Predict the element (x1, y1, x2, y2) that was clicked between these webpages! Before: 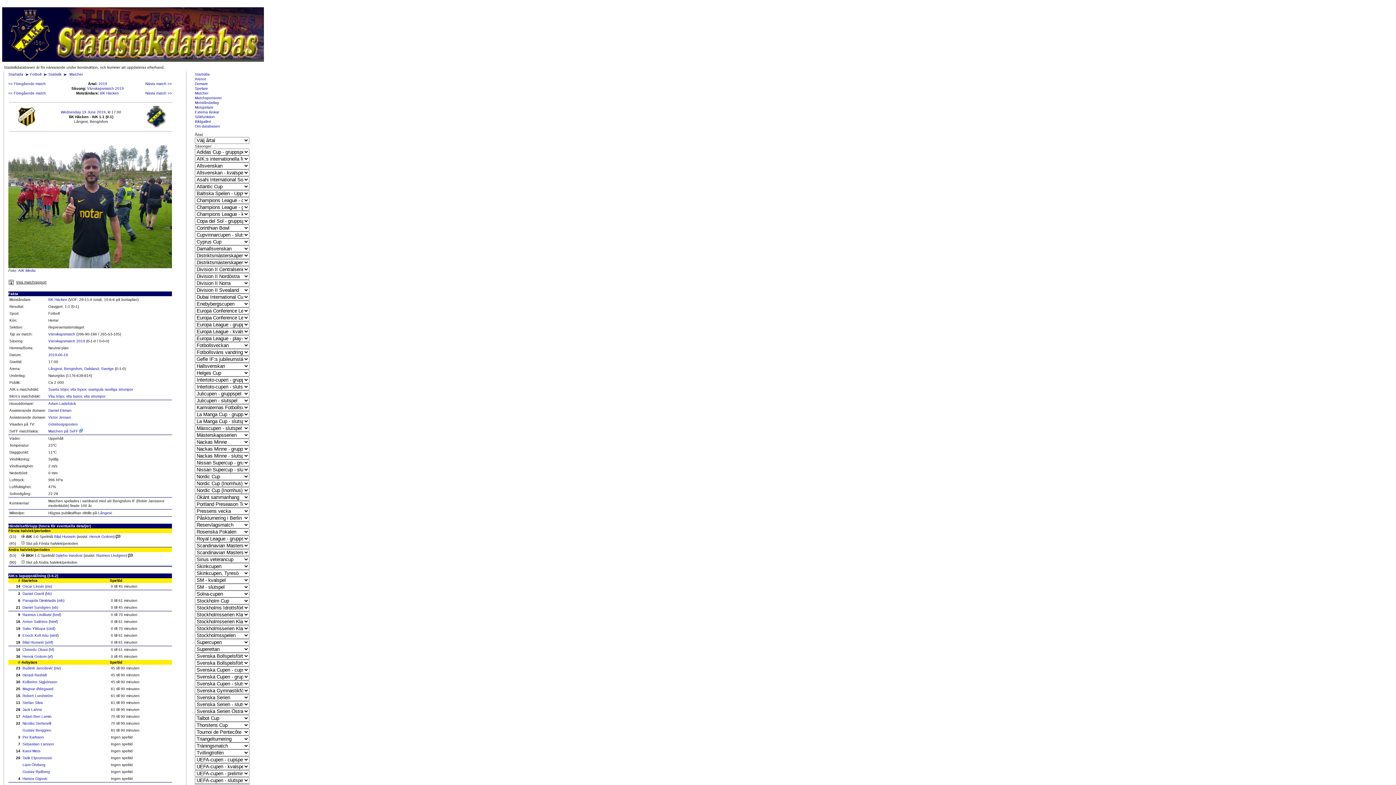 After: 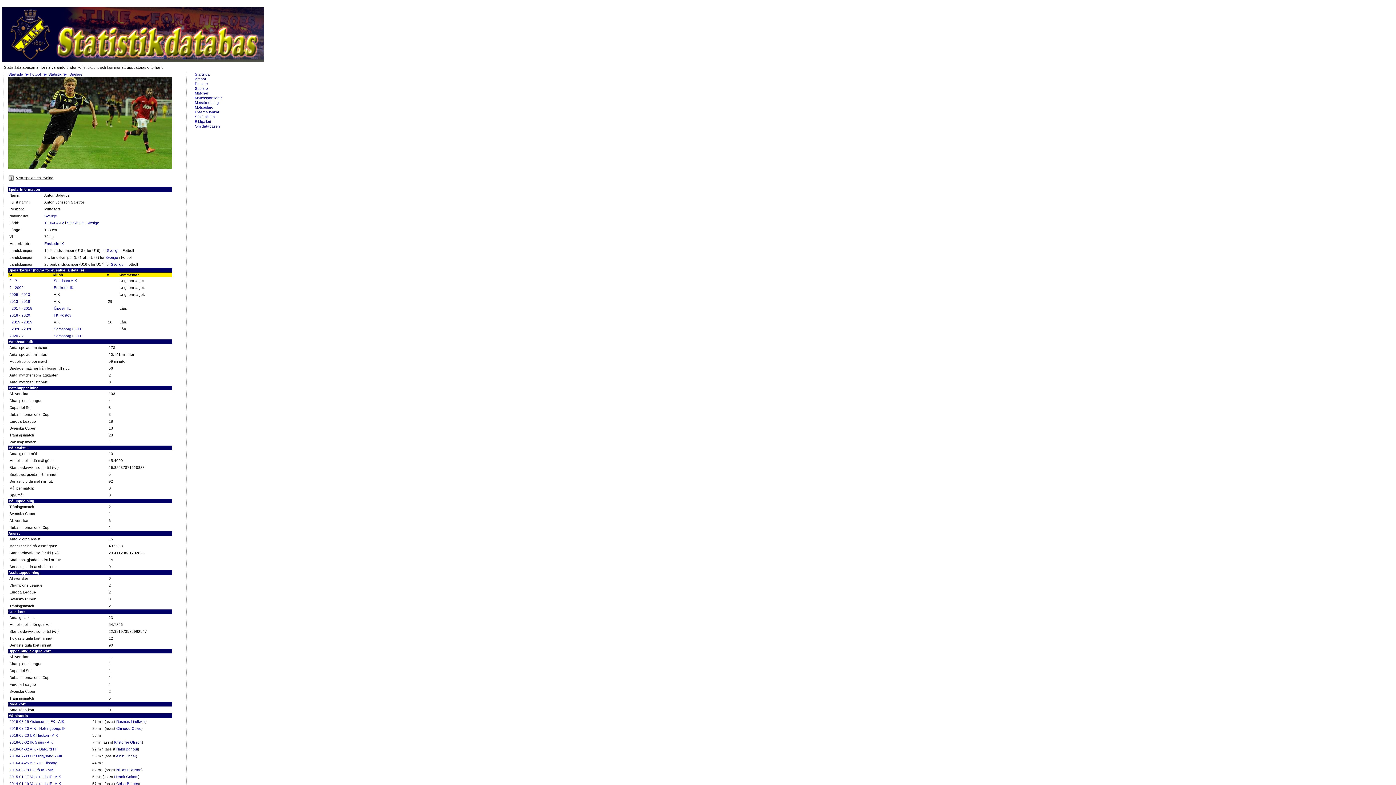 Action: bbox: (22, 619, 57, 623) label: Anton Salétros (himf)